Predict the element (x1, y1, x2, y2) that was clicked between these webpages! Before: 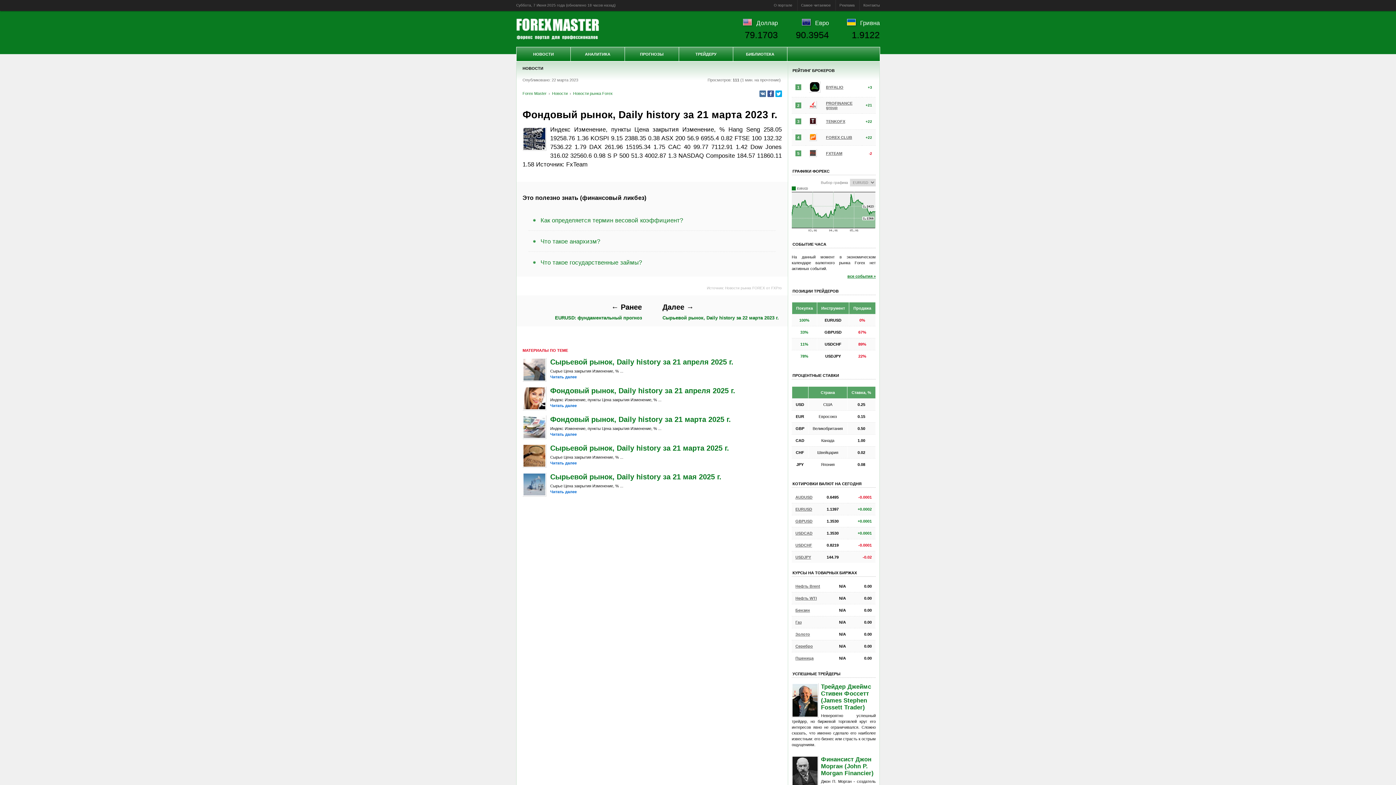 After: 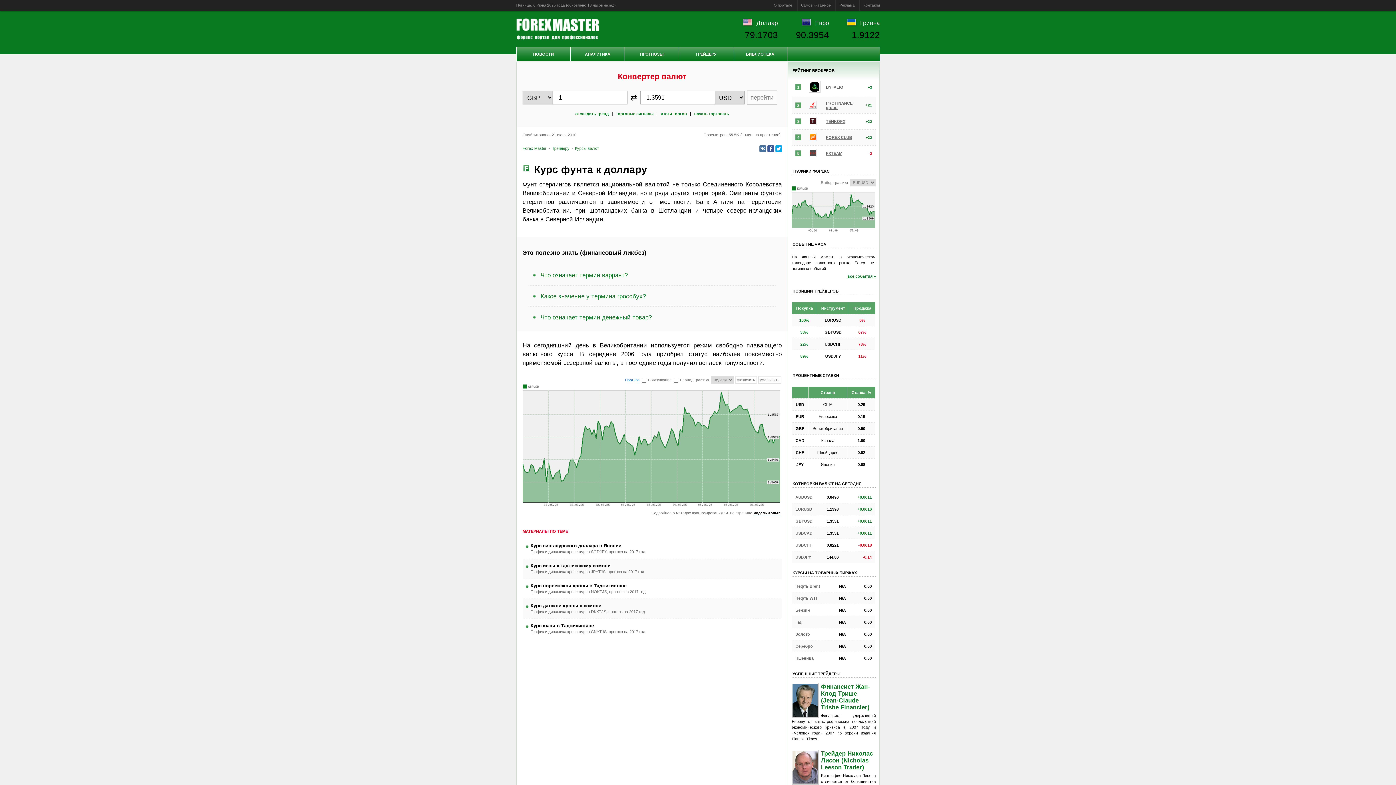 Action: label: GBPUSD bbox: (795, 519, 819, 523)